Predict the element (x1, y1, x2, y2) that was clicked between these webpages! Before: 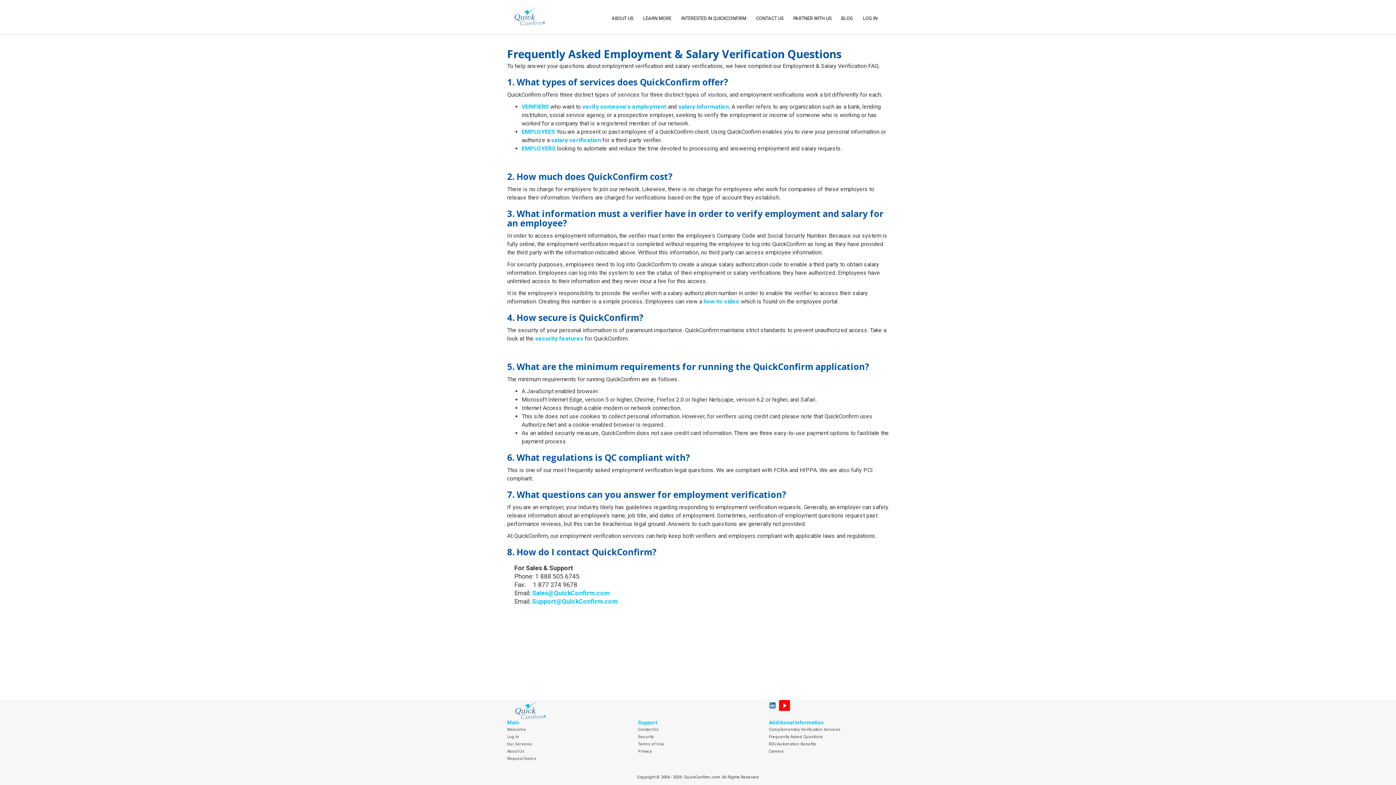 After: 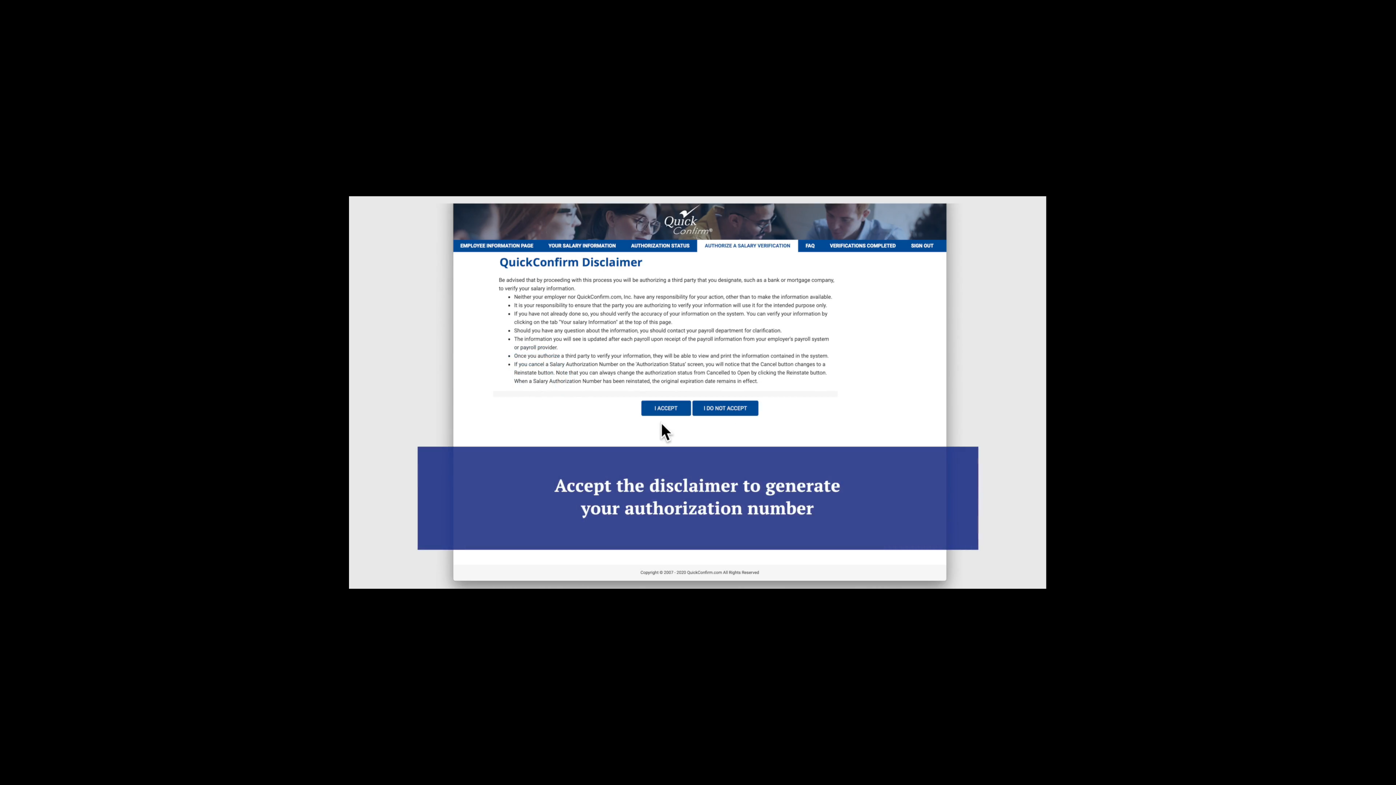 Action: bbox: (703, 298, 741, 305) label: how-to video 